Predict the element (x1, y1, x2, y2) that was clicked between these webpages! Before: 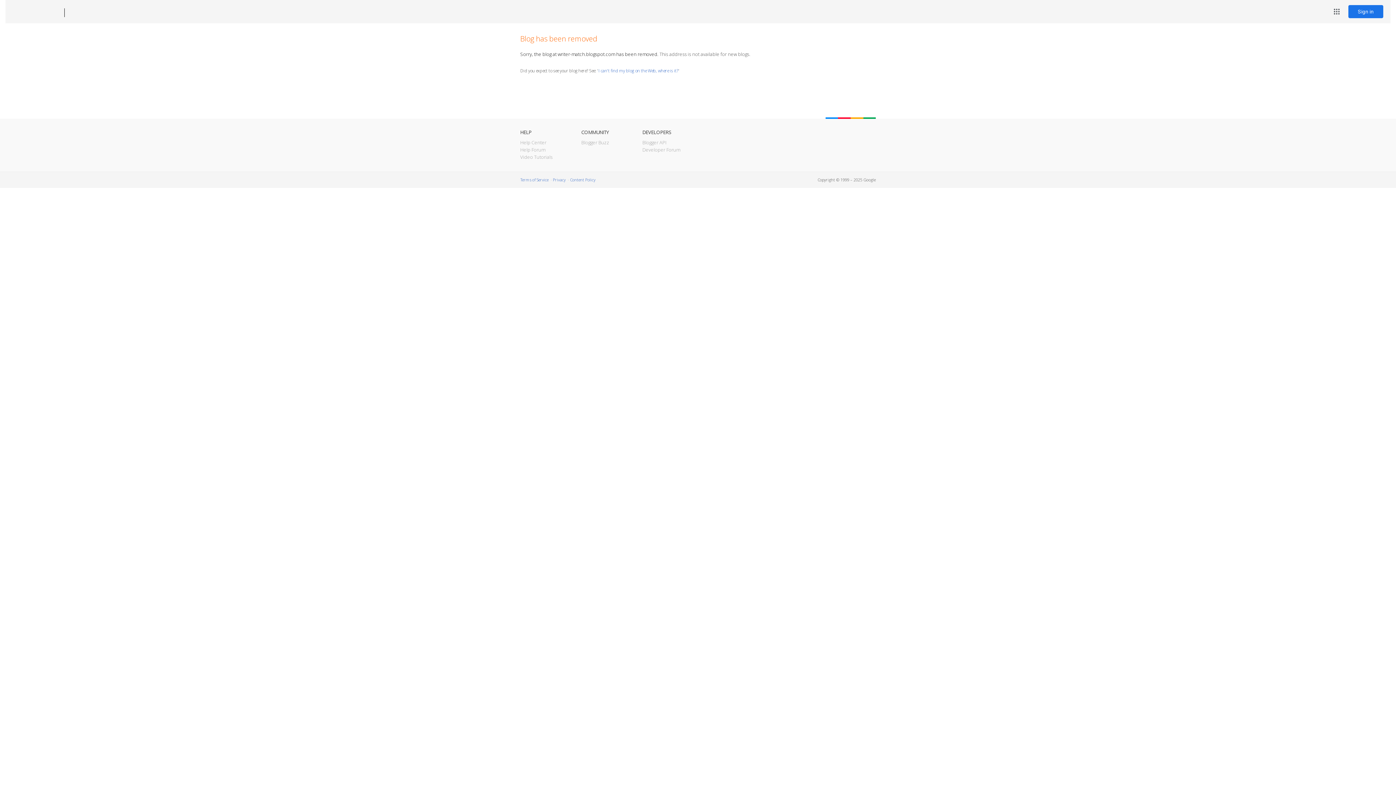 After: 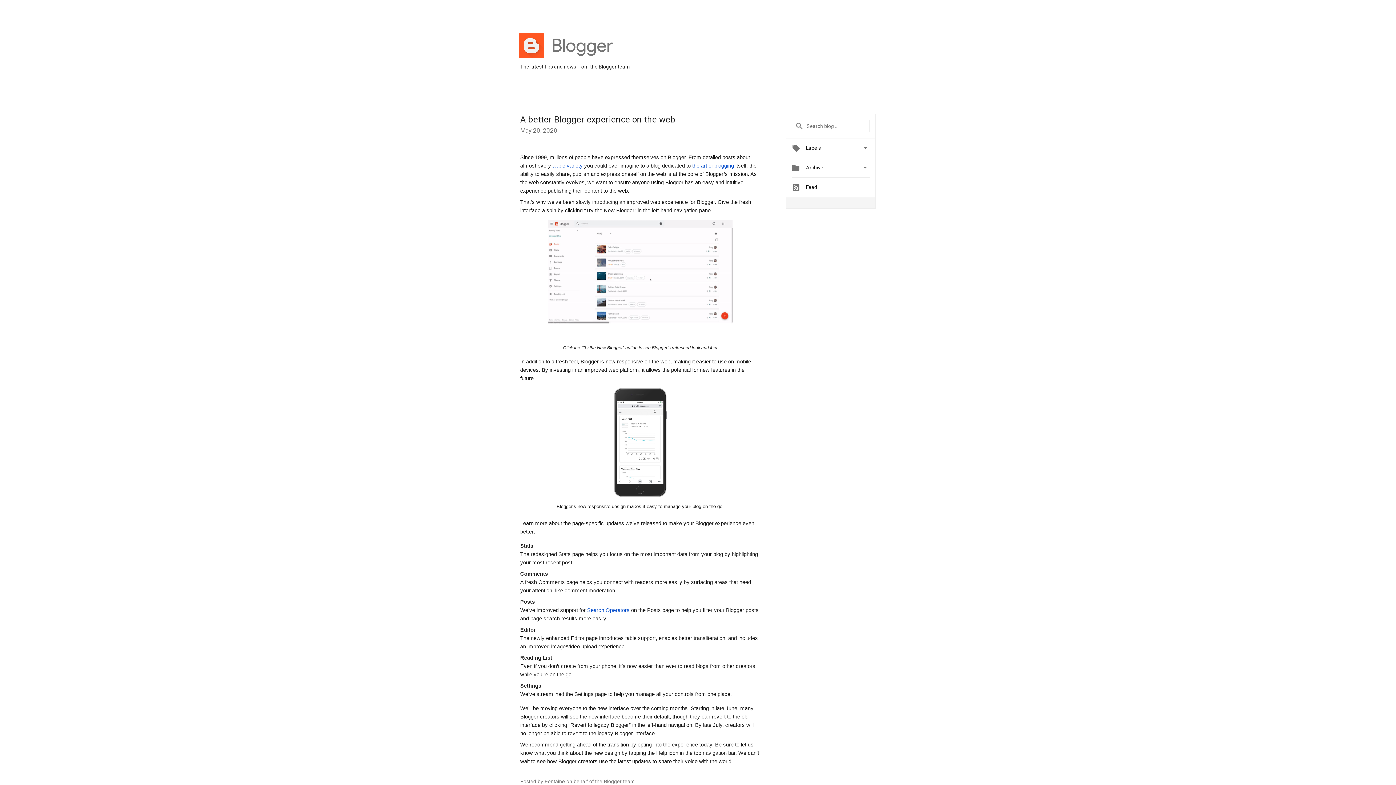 Action: bbox: (581, 139, 609, 145) label: Blogger Buzz